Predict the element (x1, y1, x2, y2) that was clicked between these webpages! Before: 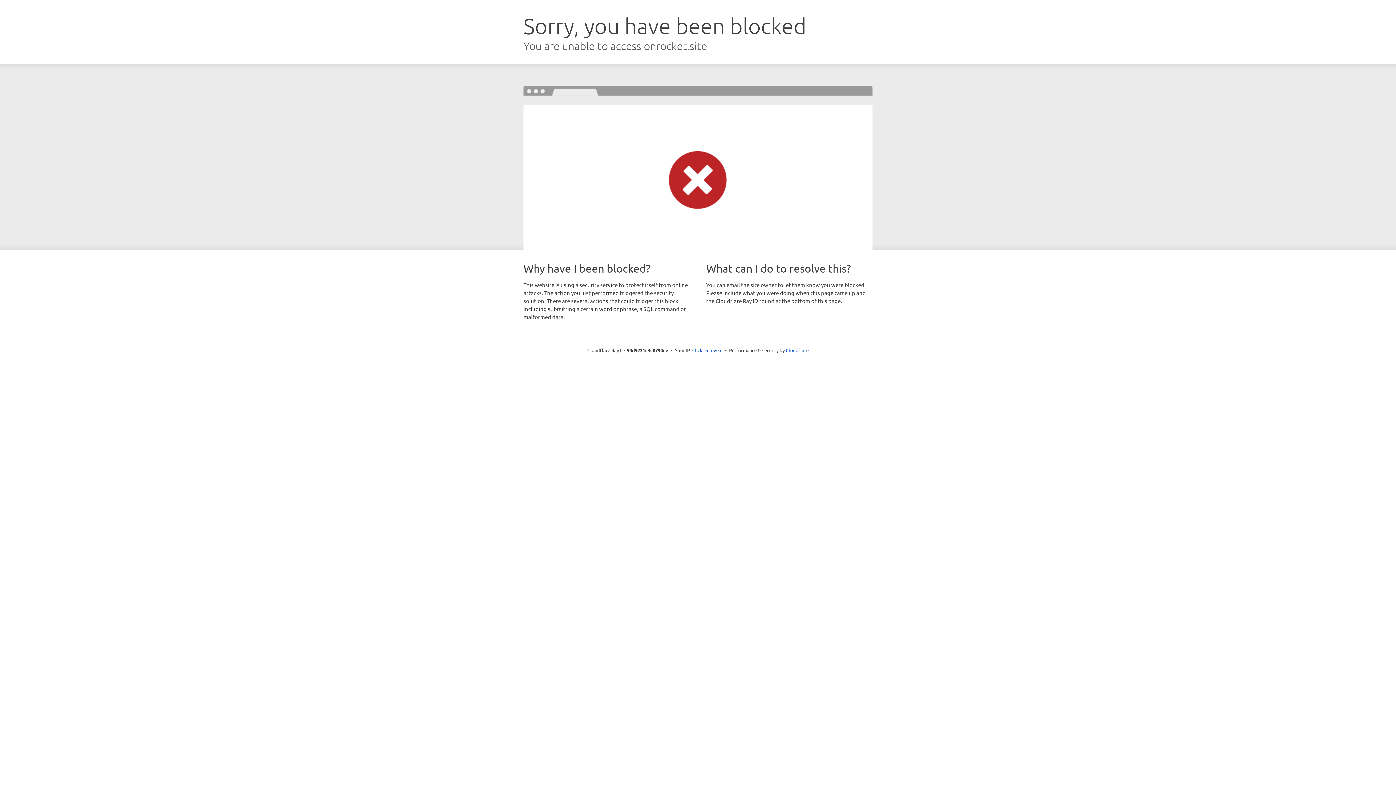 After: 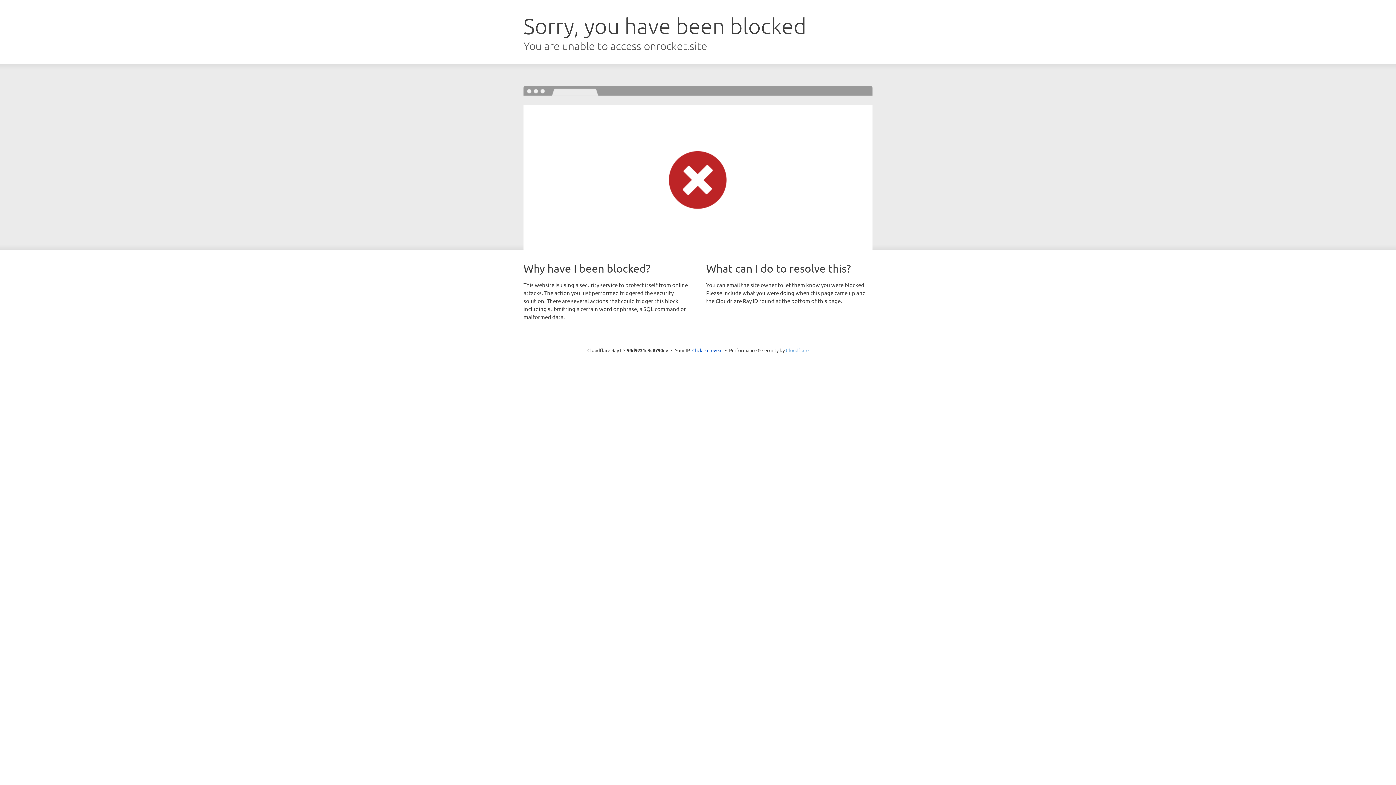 Action: bbox: (786, 347, 808, 353) label: Cloudflare